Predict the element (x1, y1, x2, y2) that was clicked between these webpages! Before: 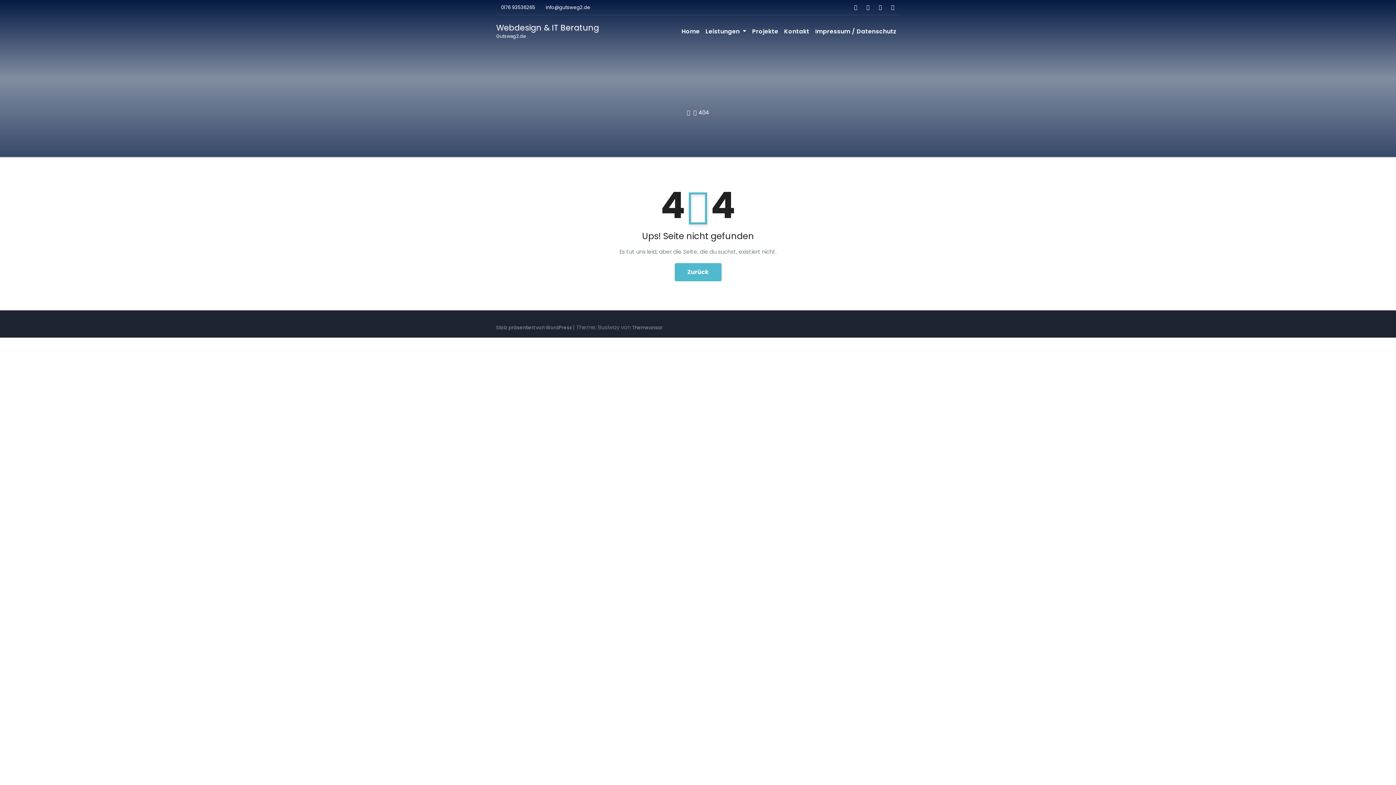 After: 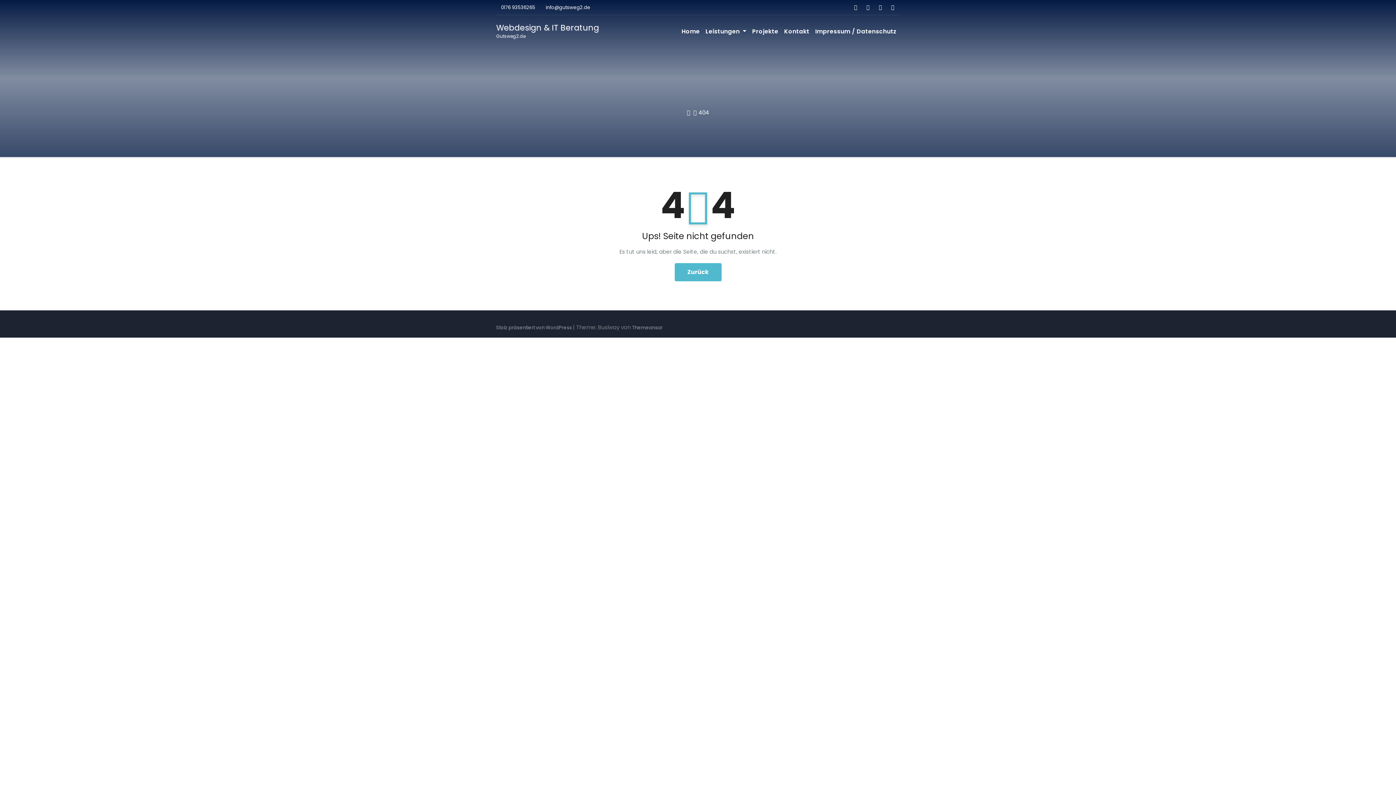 Action: bbox: (542, 4, 590, 10) label: info@gutsweg2.de